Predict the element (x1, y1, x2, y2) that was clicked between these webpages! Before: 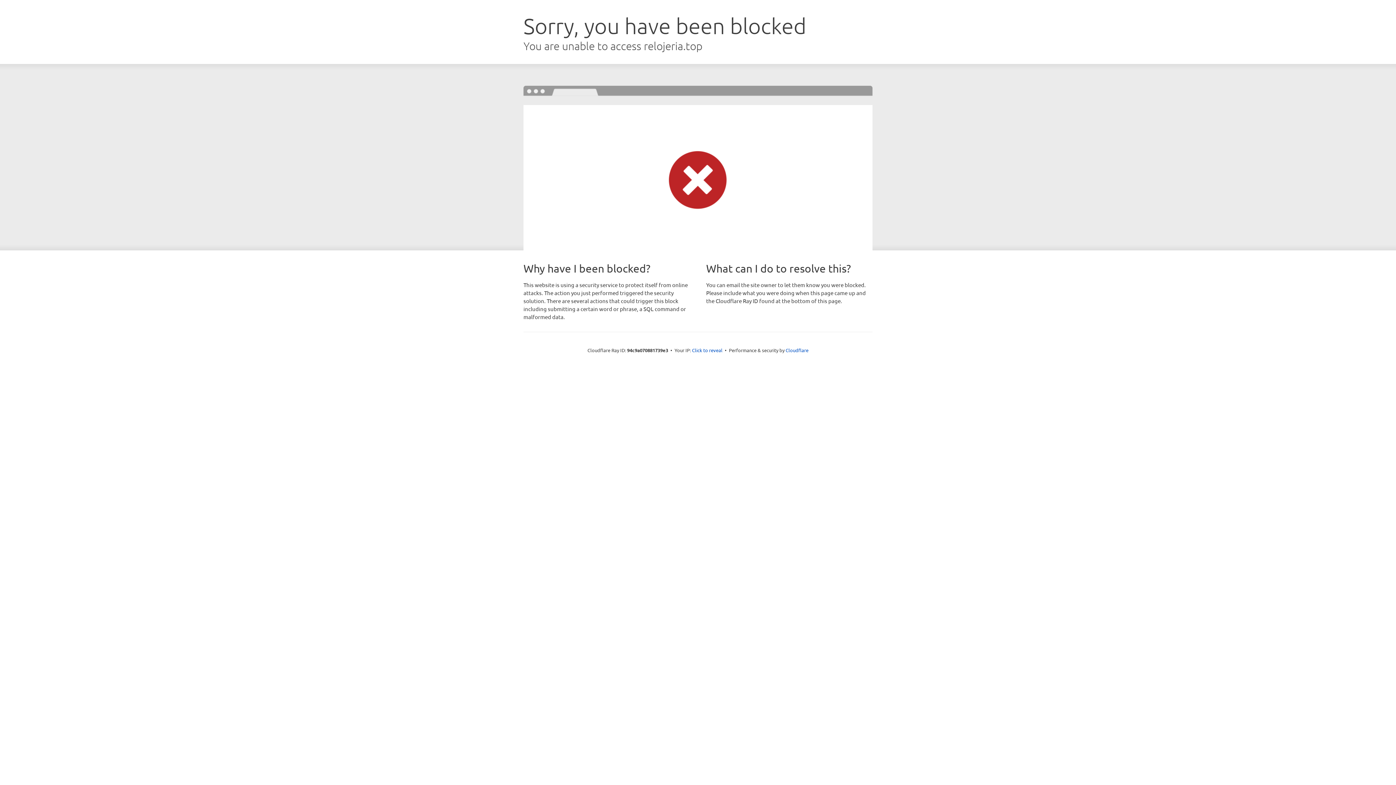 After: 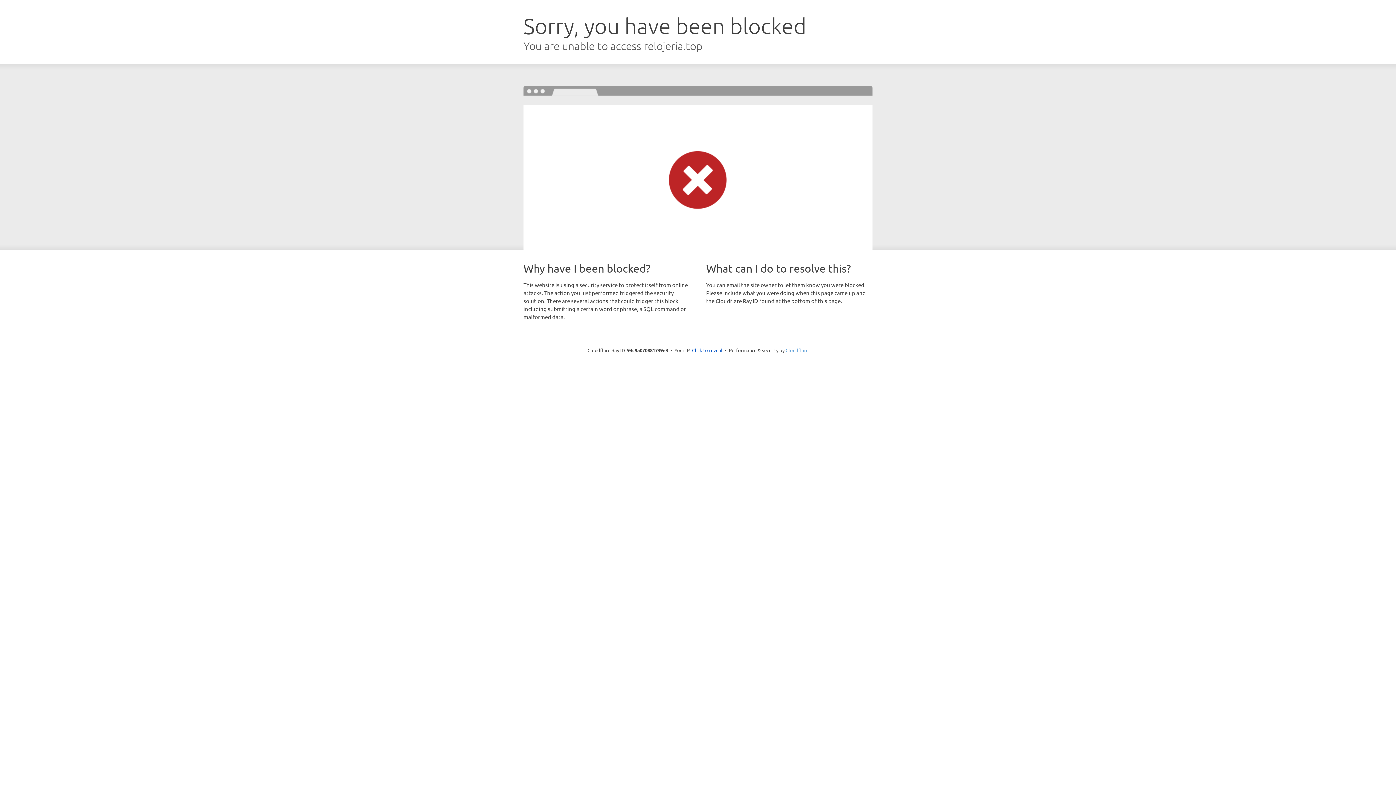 Action: label: Cloudflare bbox: (785, 347, 808, 353)